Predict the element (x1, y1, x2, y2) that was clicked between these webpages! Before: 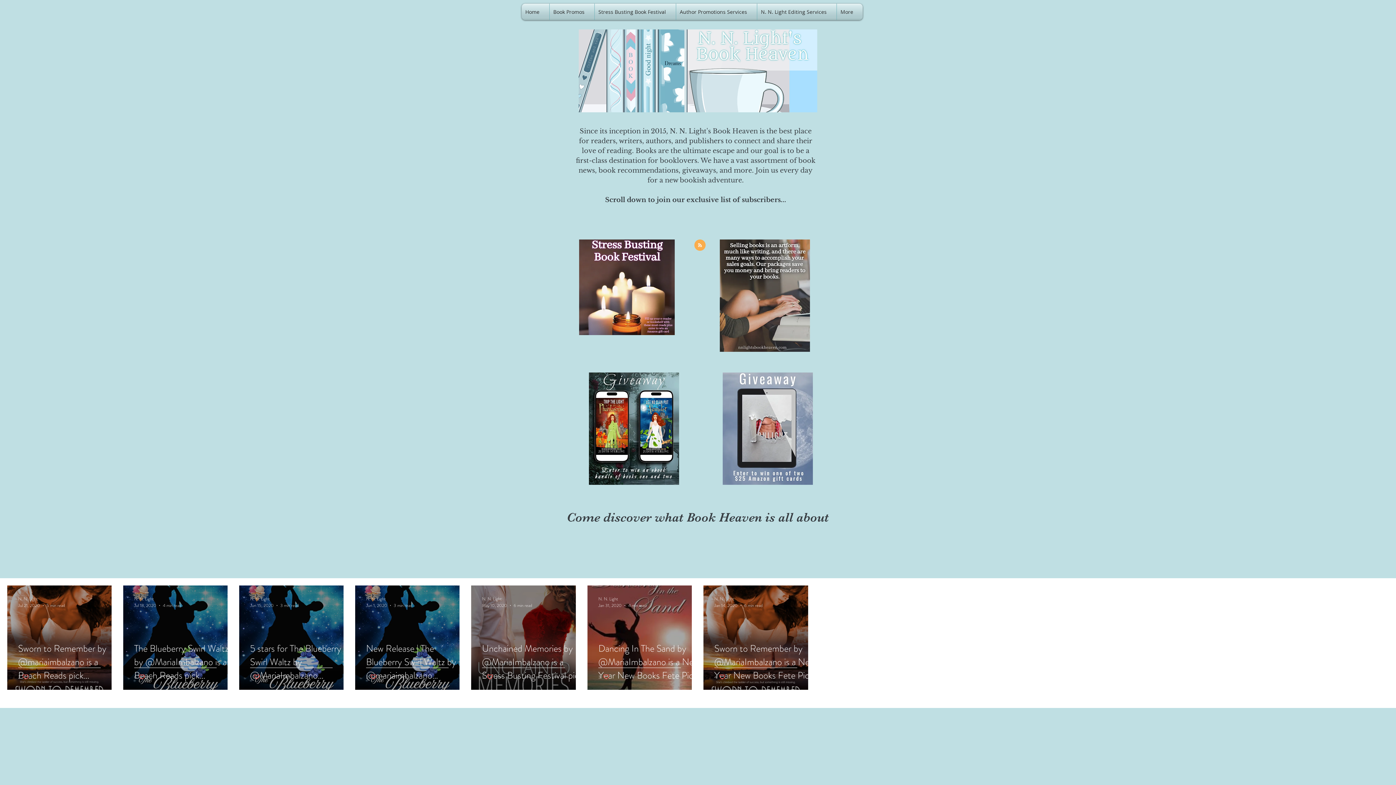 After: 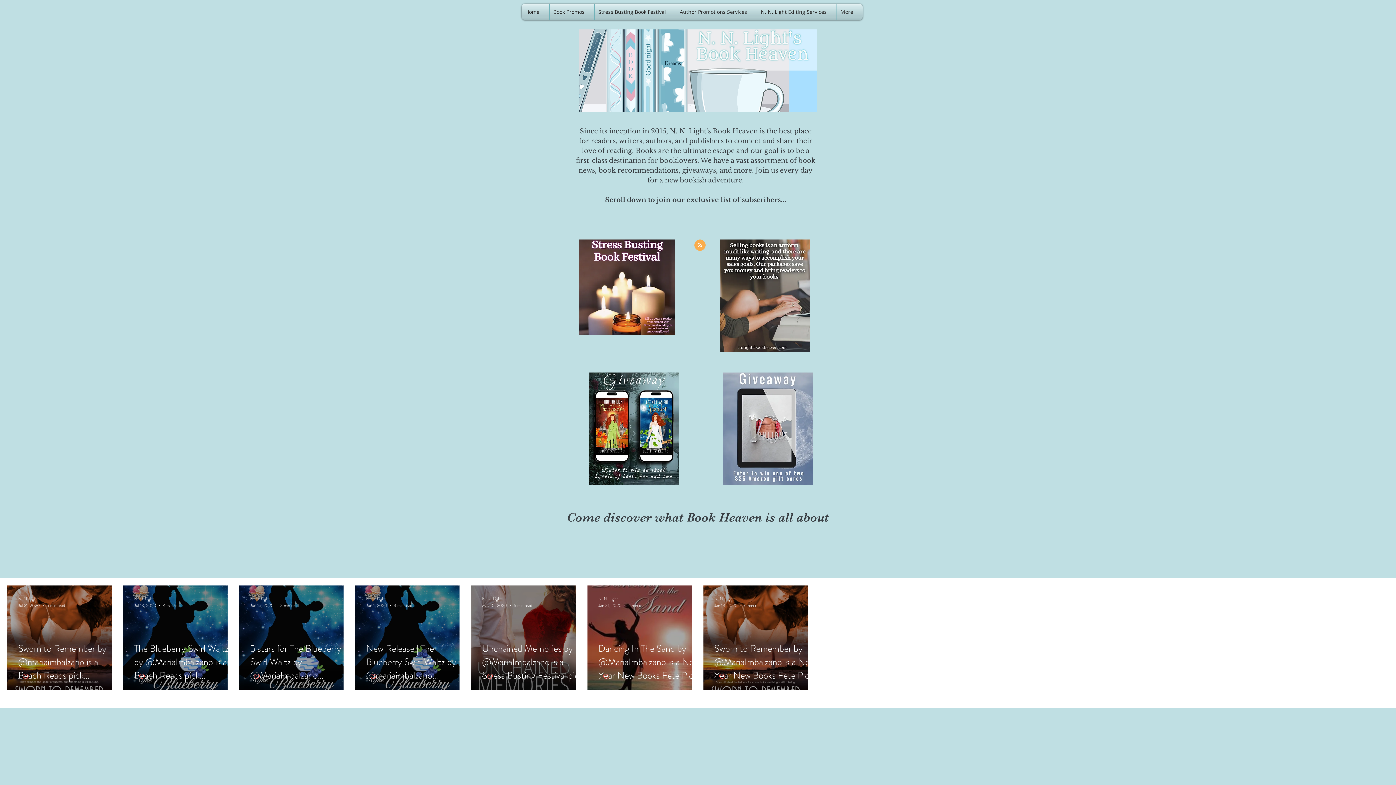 Action: label: Like post bbox: (482, 673, 493, 680)